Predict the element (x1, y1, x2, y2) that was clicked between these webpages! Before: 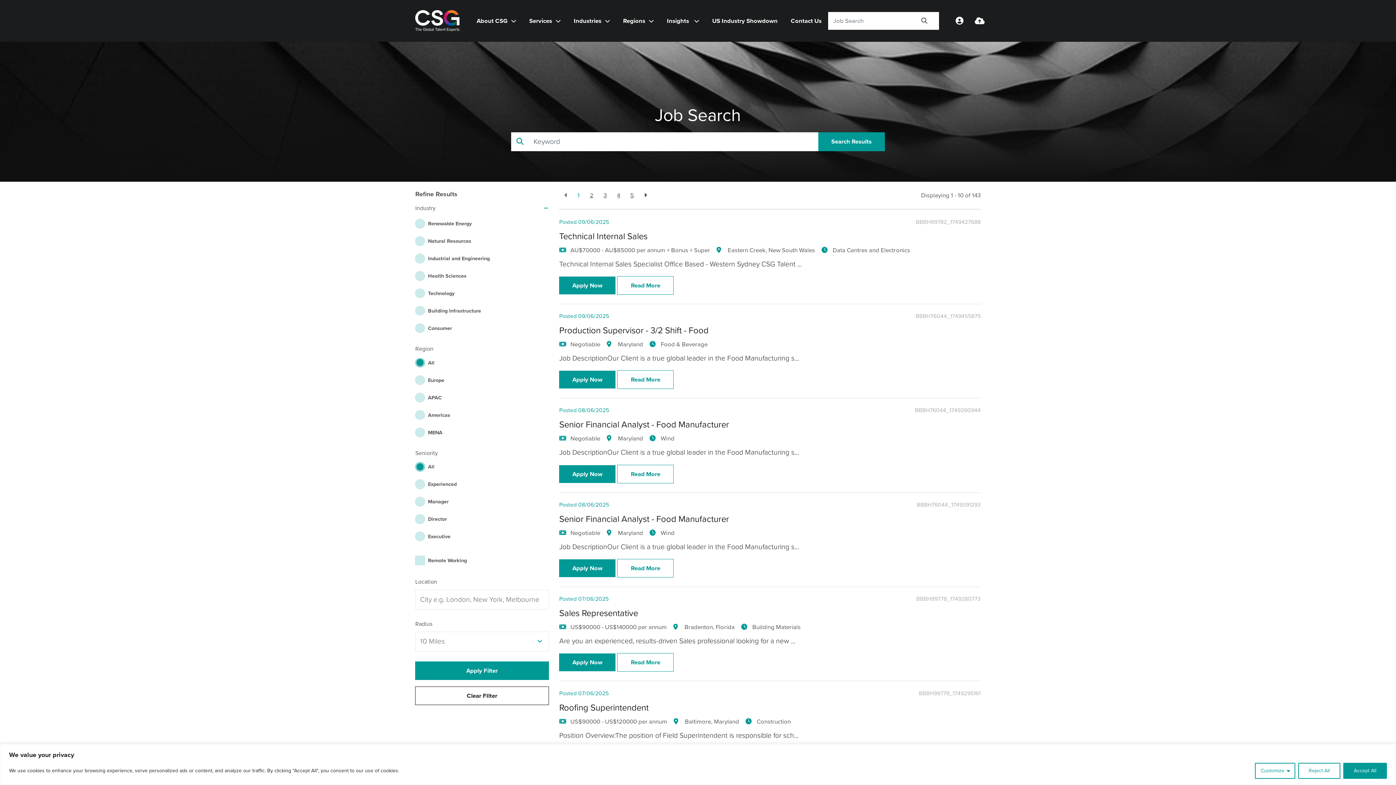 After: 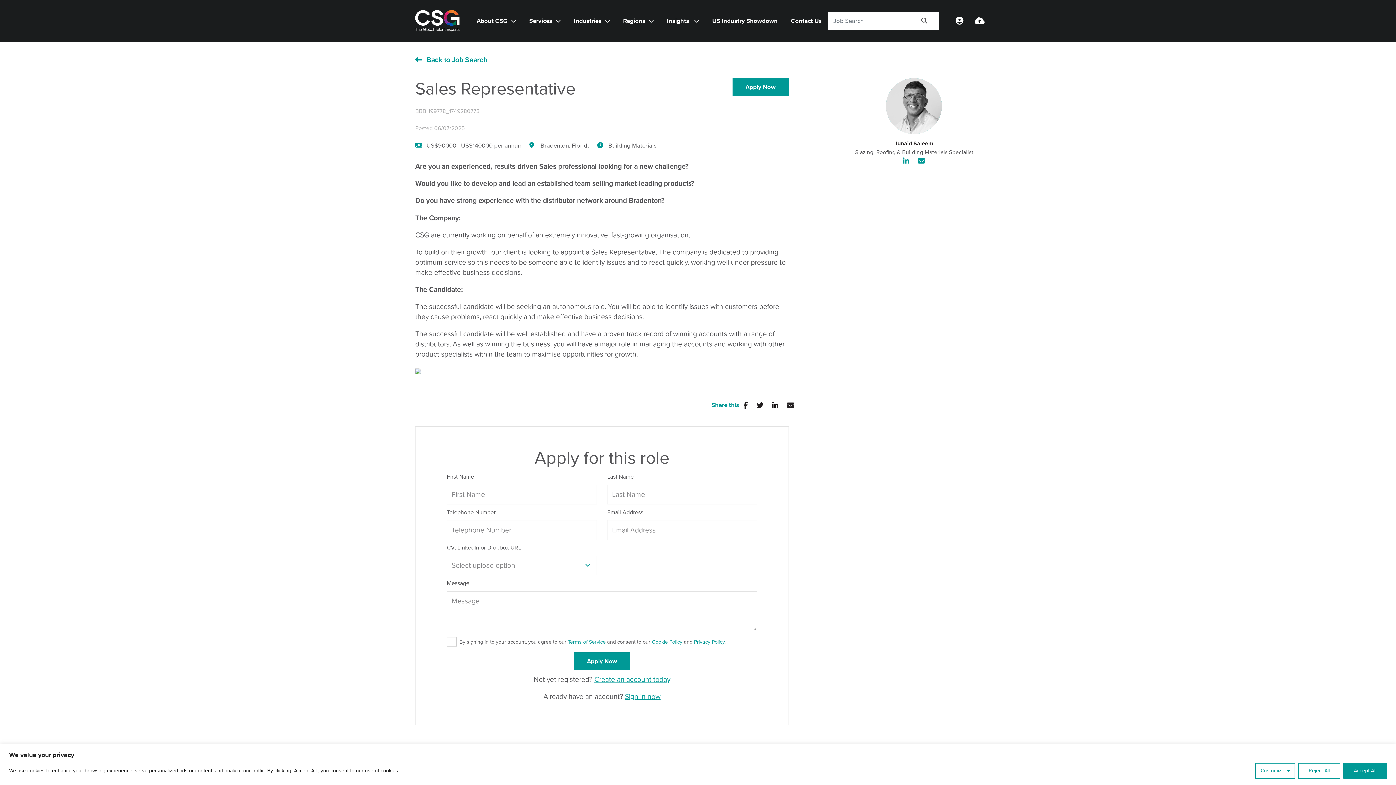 Action: bbox: (559, 606, 638, 619) label: Sales Representative